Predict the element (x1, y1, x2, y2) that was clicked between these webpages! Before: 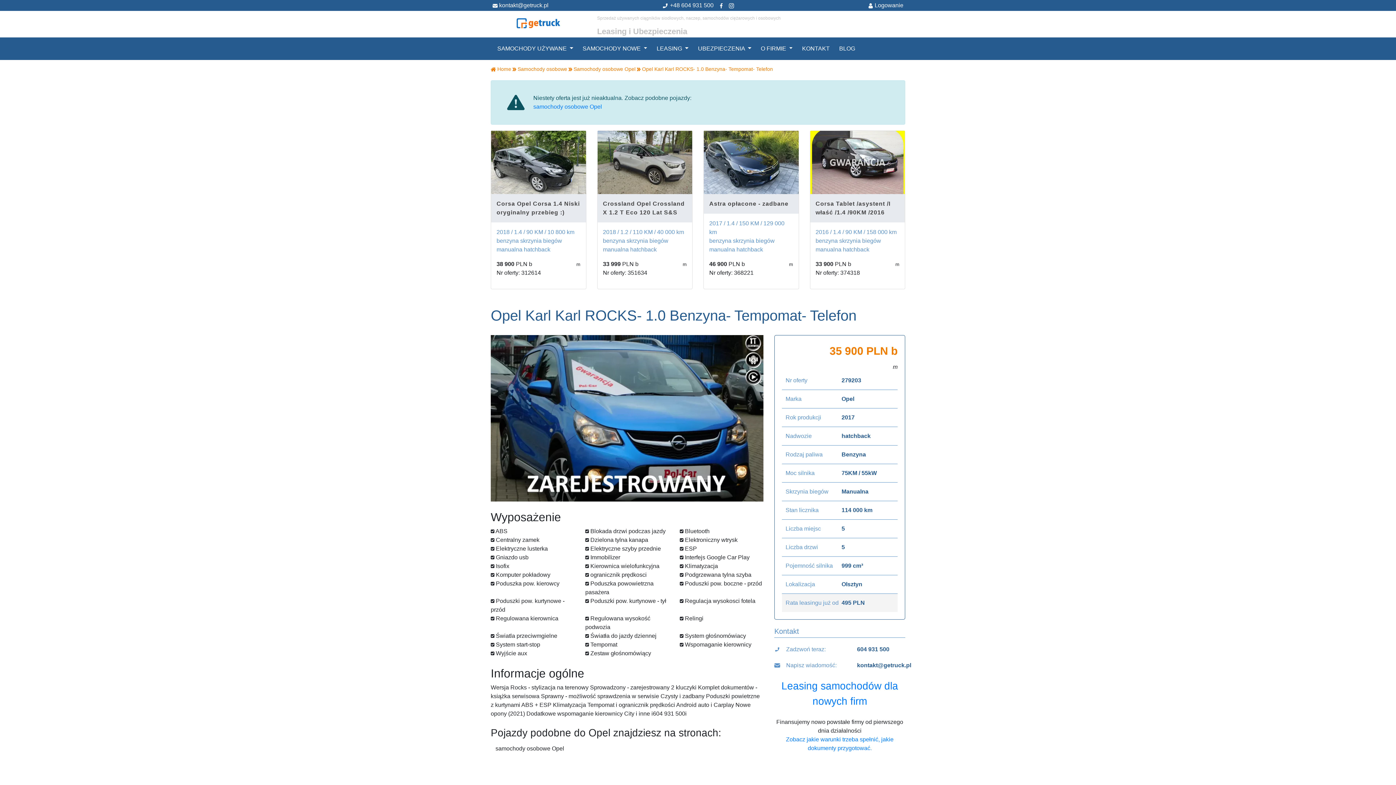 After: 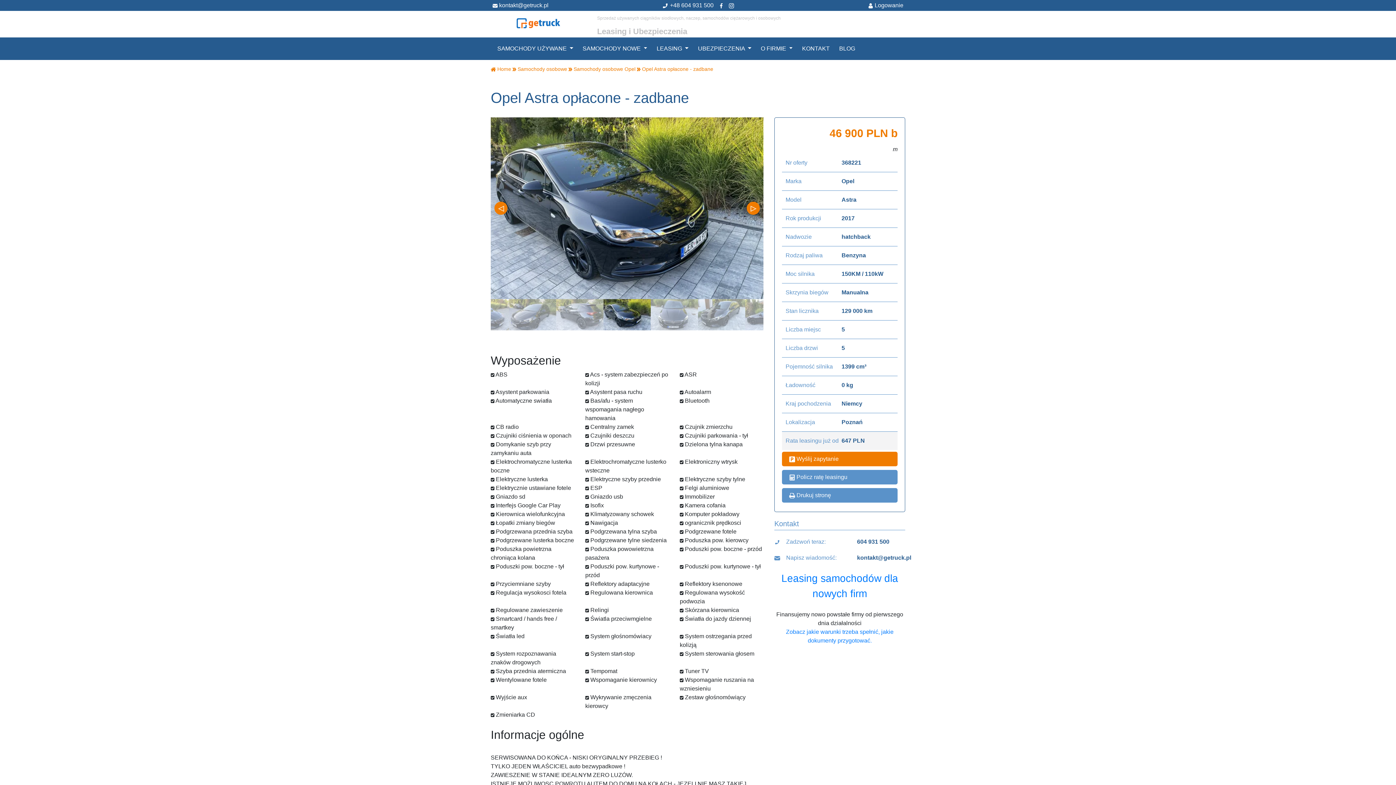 Action: bbox: (704, 158, 798, 165)